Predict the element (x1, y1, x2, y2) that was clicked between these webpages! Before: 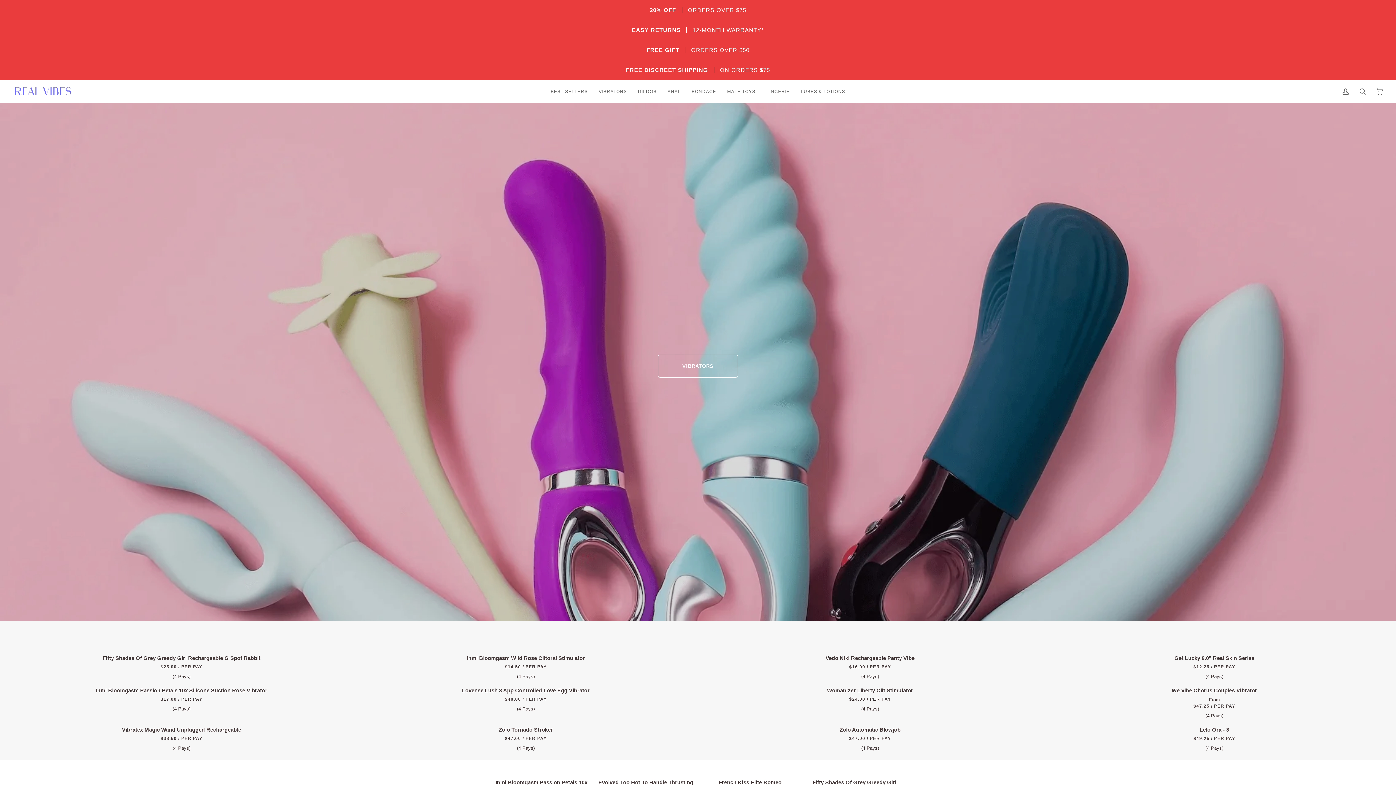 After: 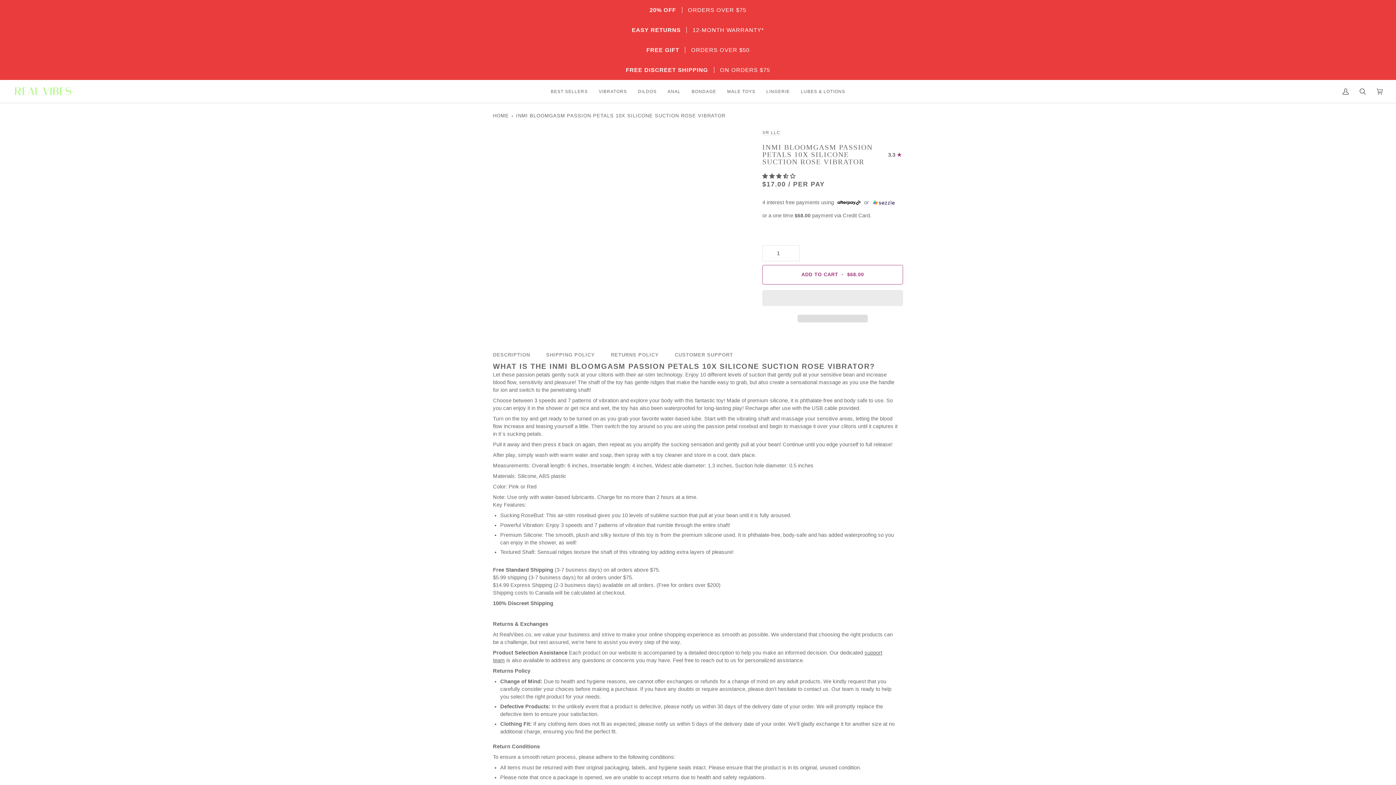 Action: label: Inmi Bloomgasm Passion Petals 10x Silicone Suction Rose Vibrator bbox: (13, 684, 350, 712)